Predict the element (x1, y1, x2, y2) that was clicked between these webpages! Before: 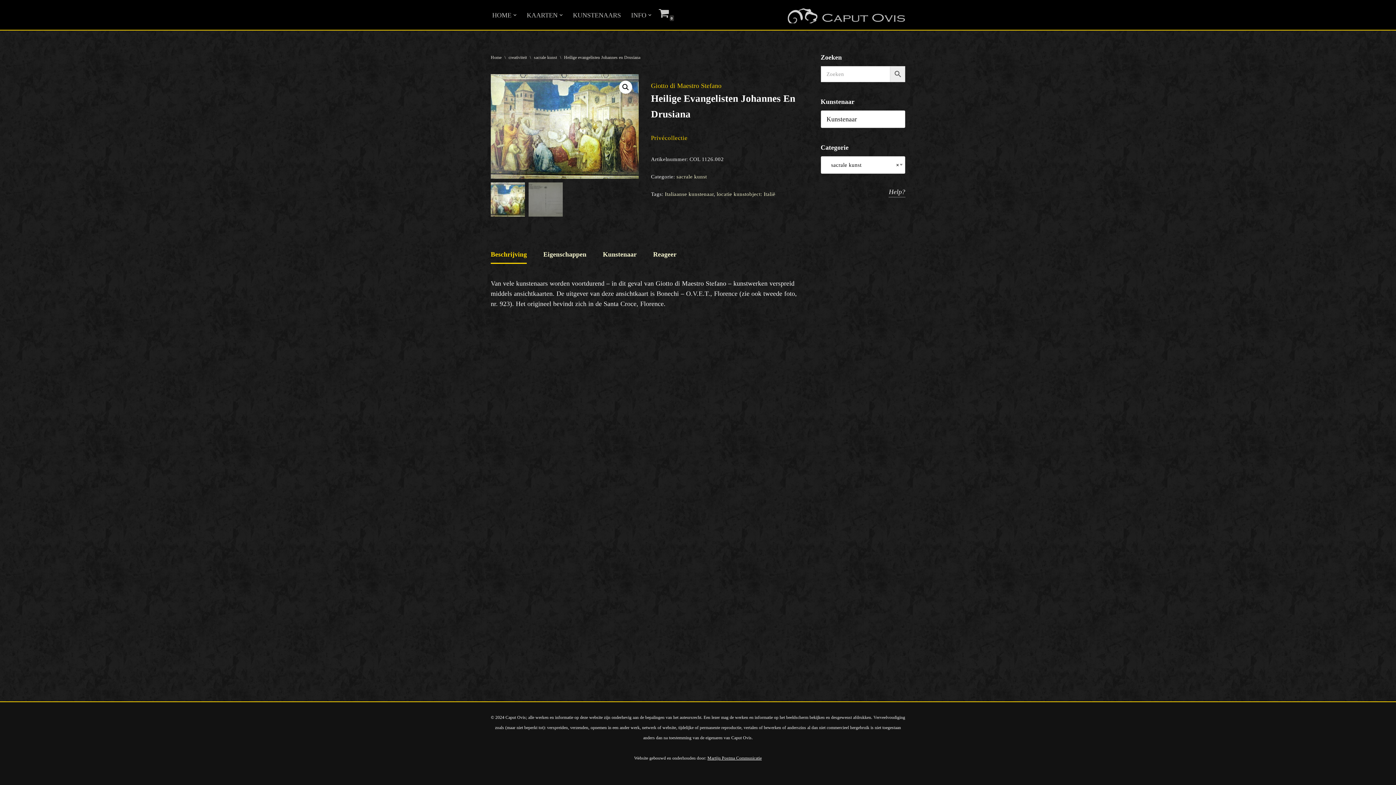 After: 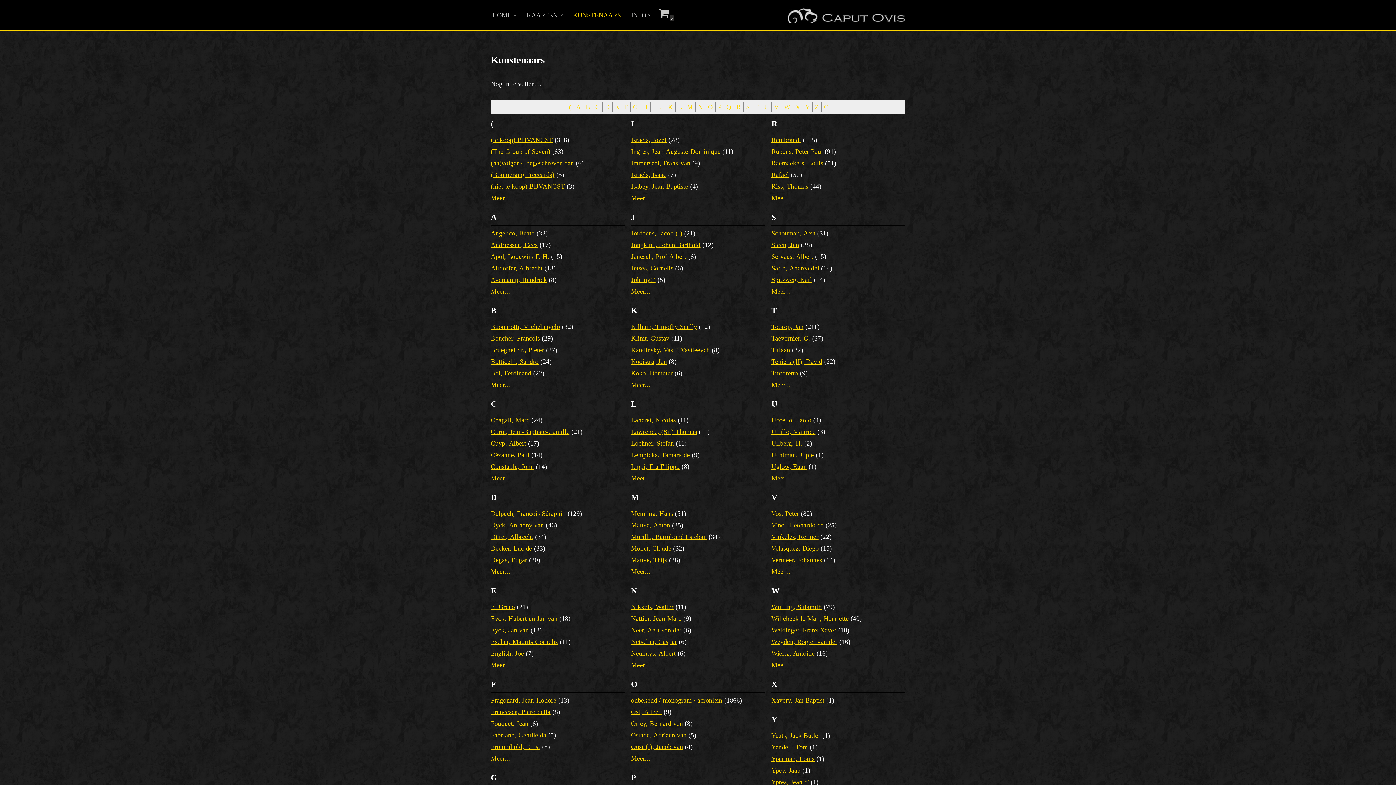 Action: label: KUNSTENAARS bbox: (573, 9, 621, 20)